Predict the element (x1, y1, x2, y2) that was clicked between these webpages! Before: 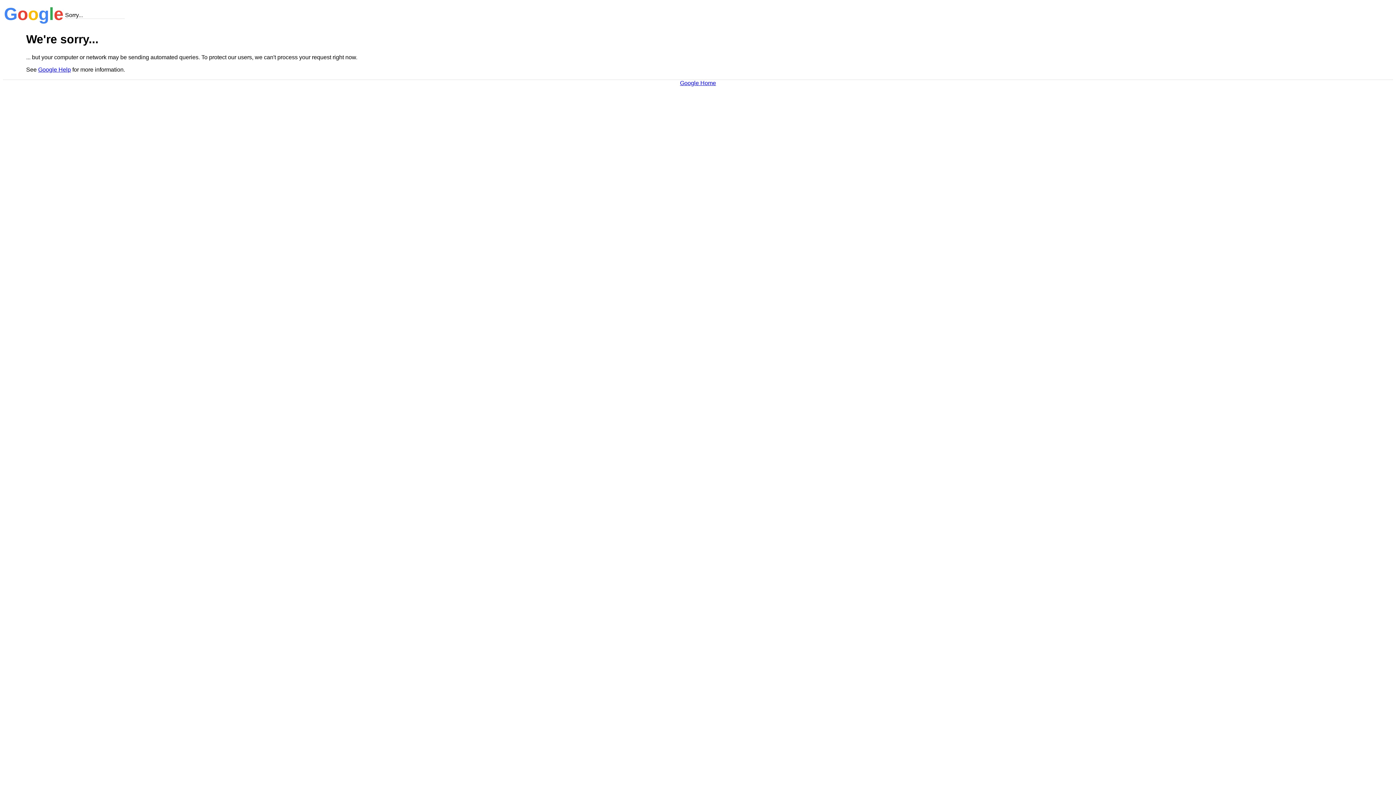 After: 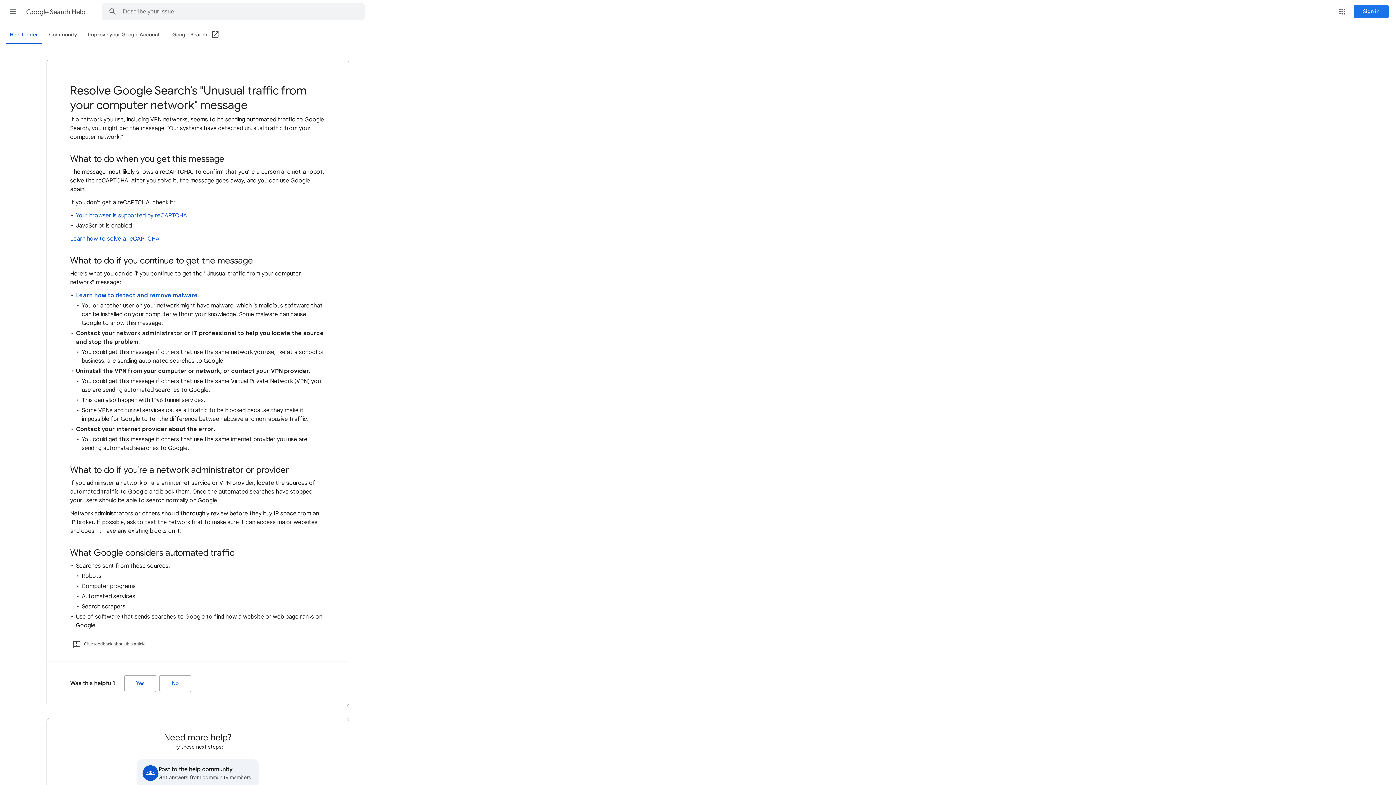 Action: label: Google Help bbox: (38, 66, 70, 72)